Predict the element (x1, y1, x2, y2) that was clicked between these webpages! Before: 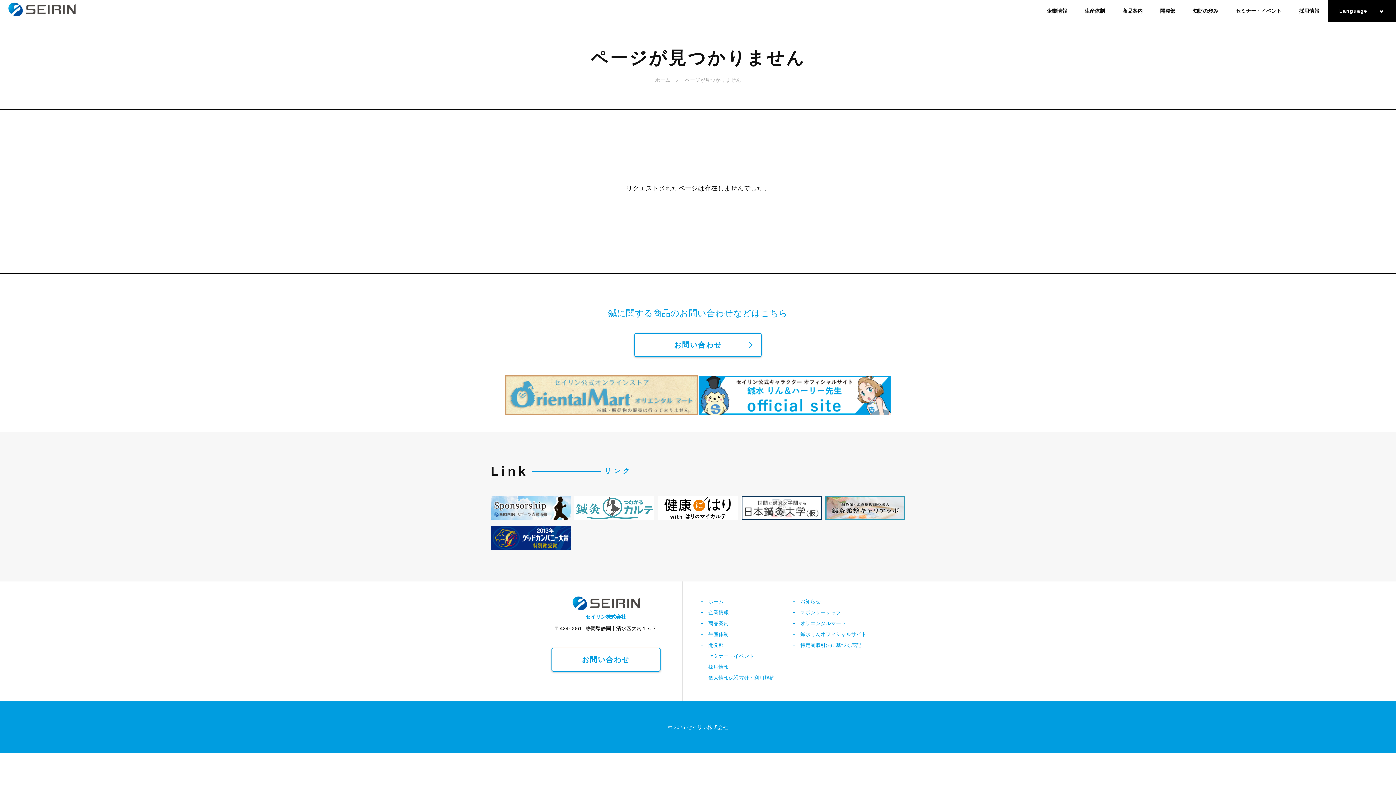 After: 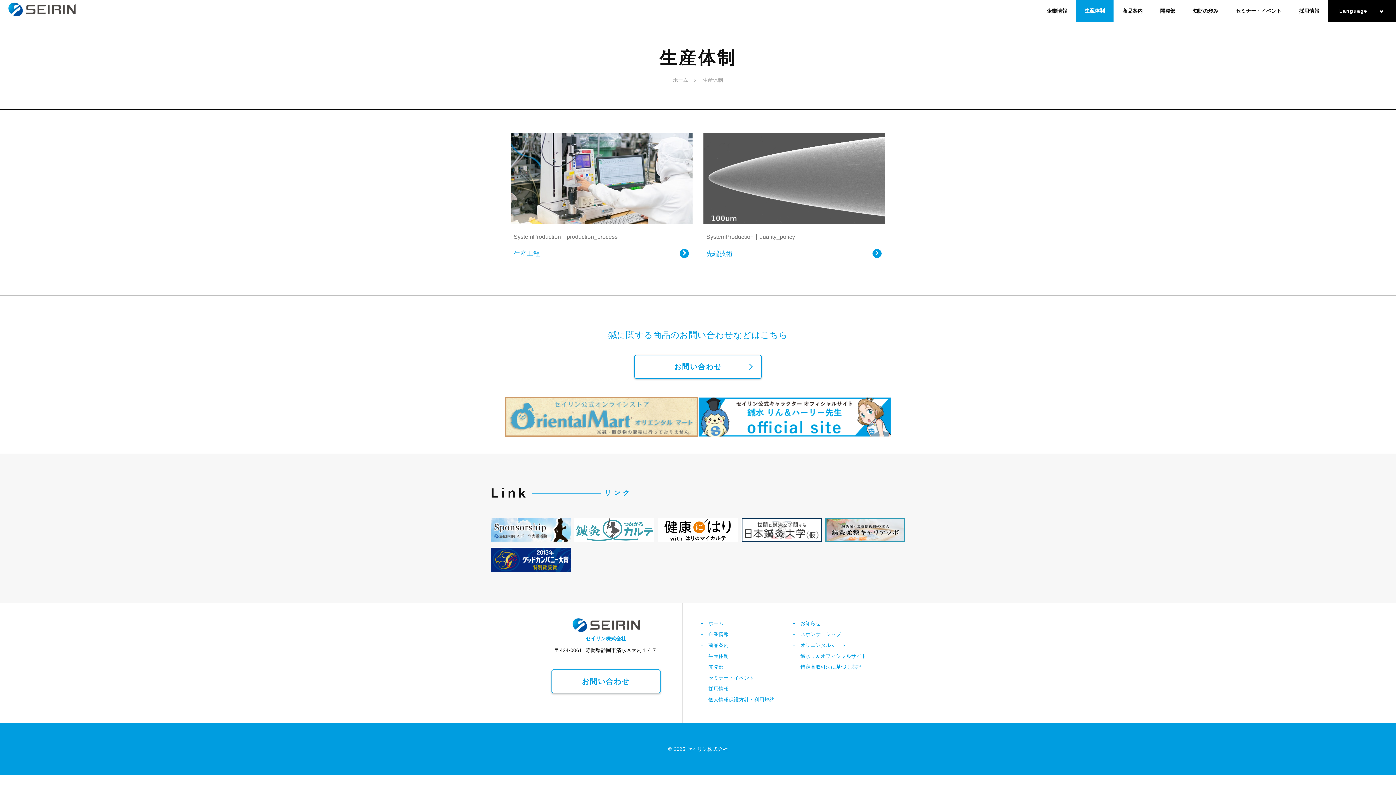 Action: bbox: (1076, 0, 1113, 21) label: 生産体制